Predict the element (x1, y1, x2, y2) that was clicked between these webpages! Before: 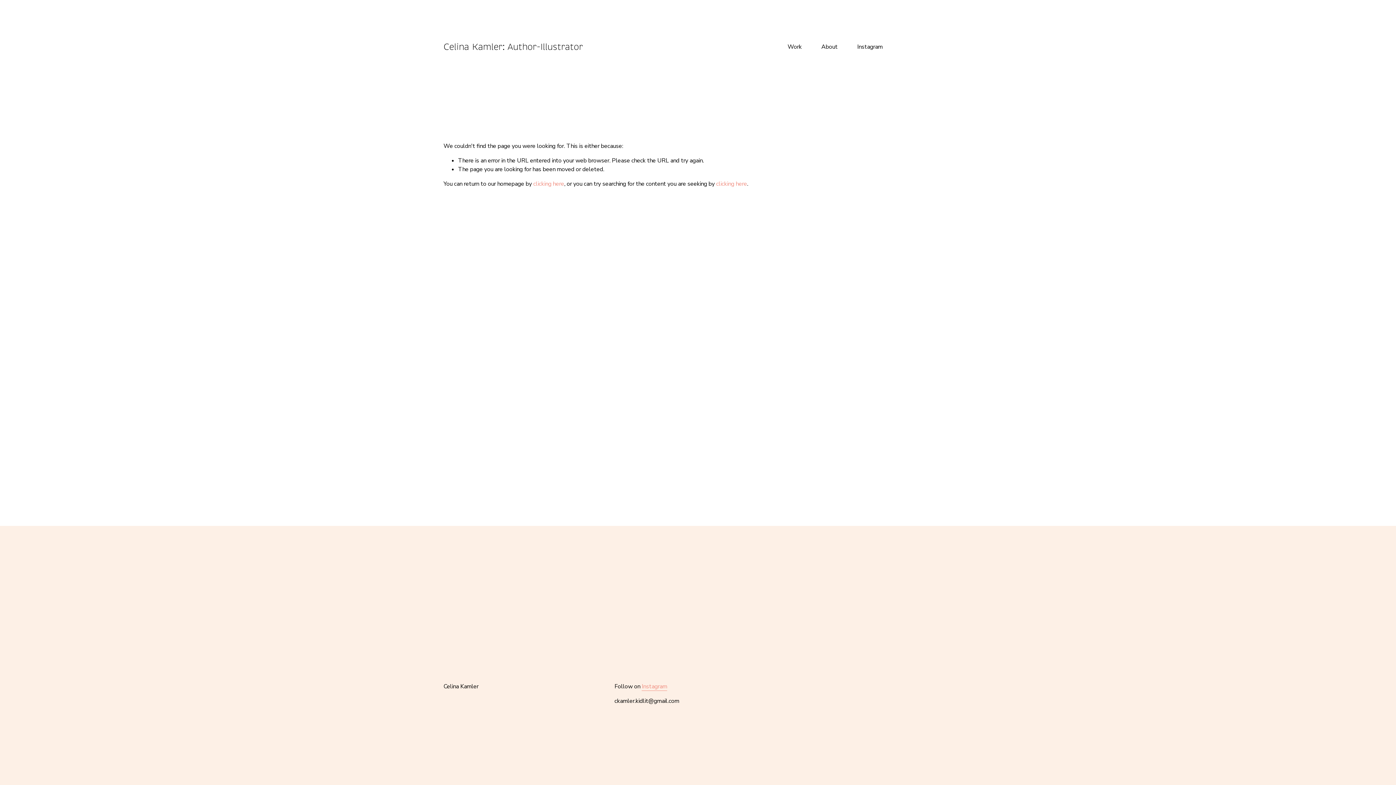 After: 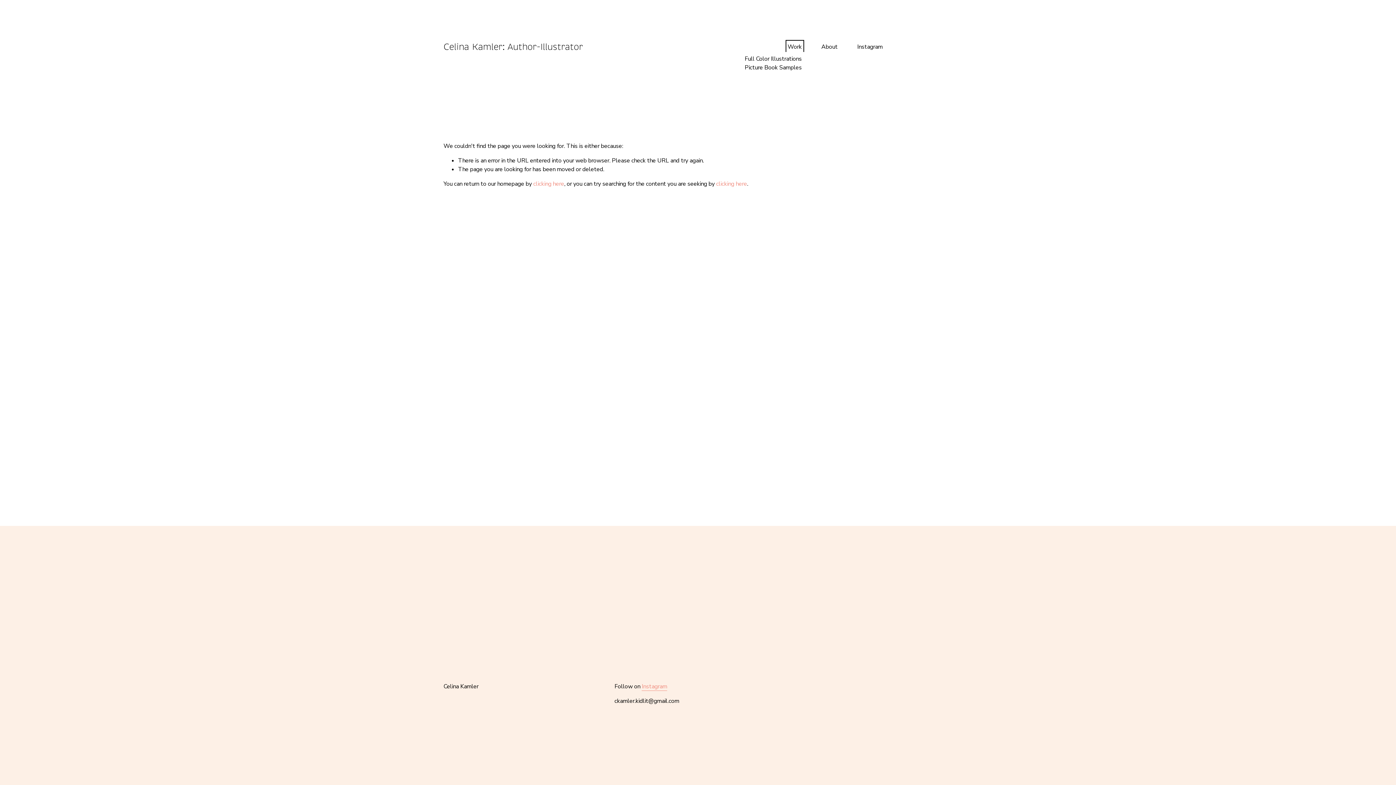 Action: bbox: (787, 42, 802, 51) label: folder dropdown